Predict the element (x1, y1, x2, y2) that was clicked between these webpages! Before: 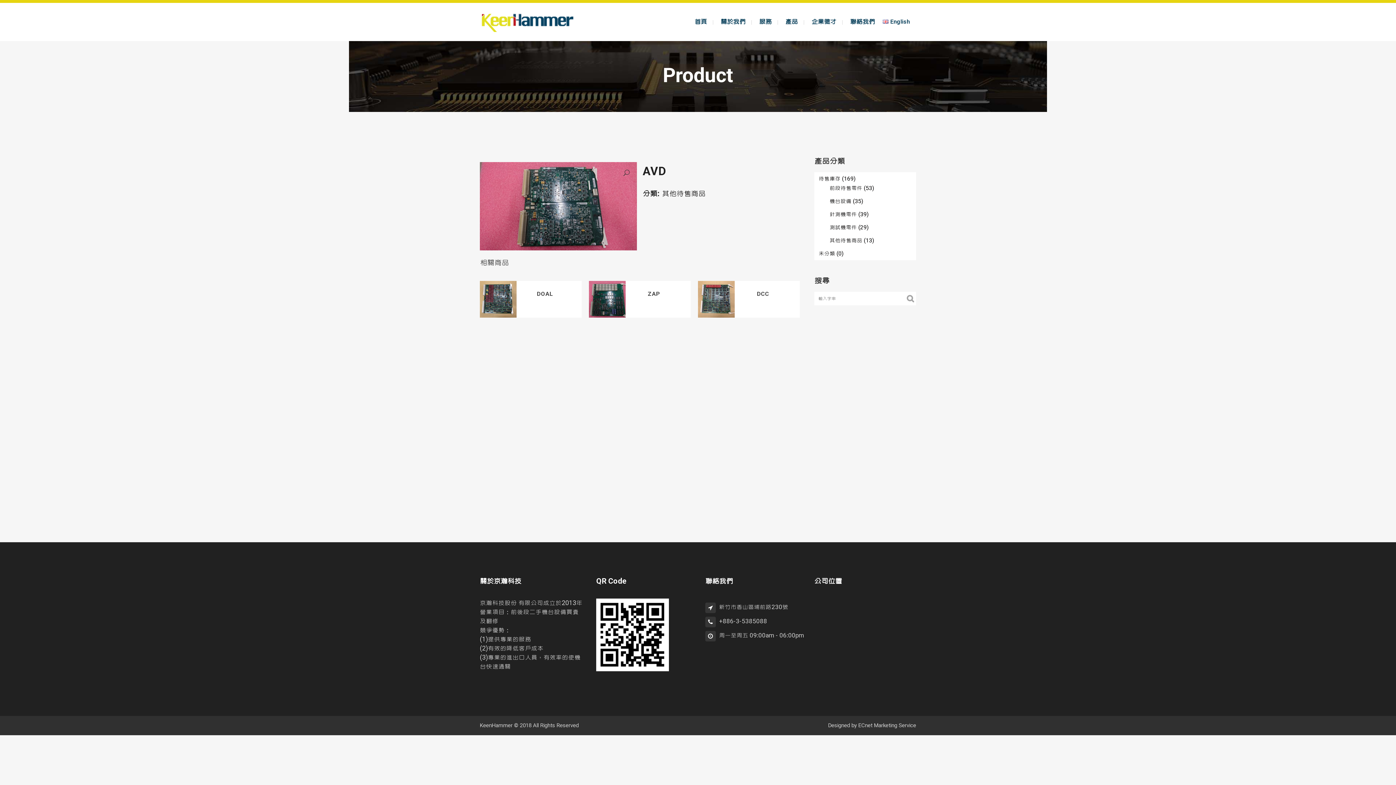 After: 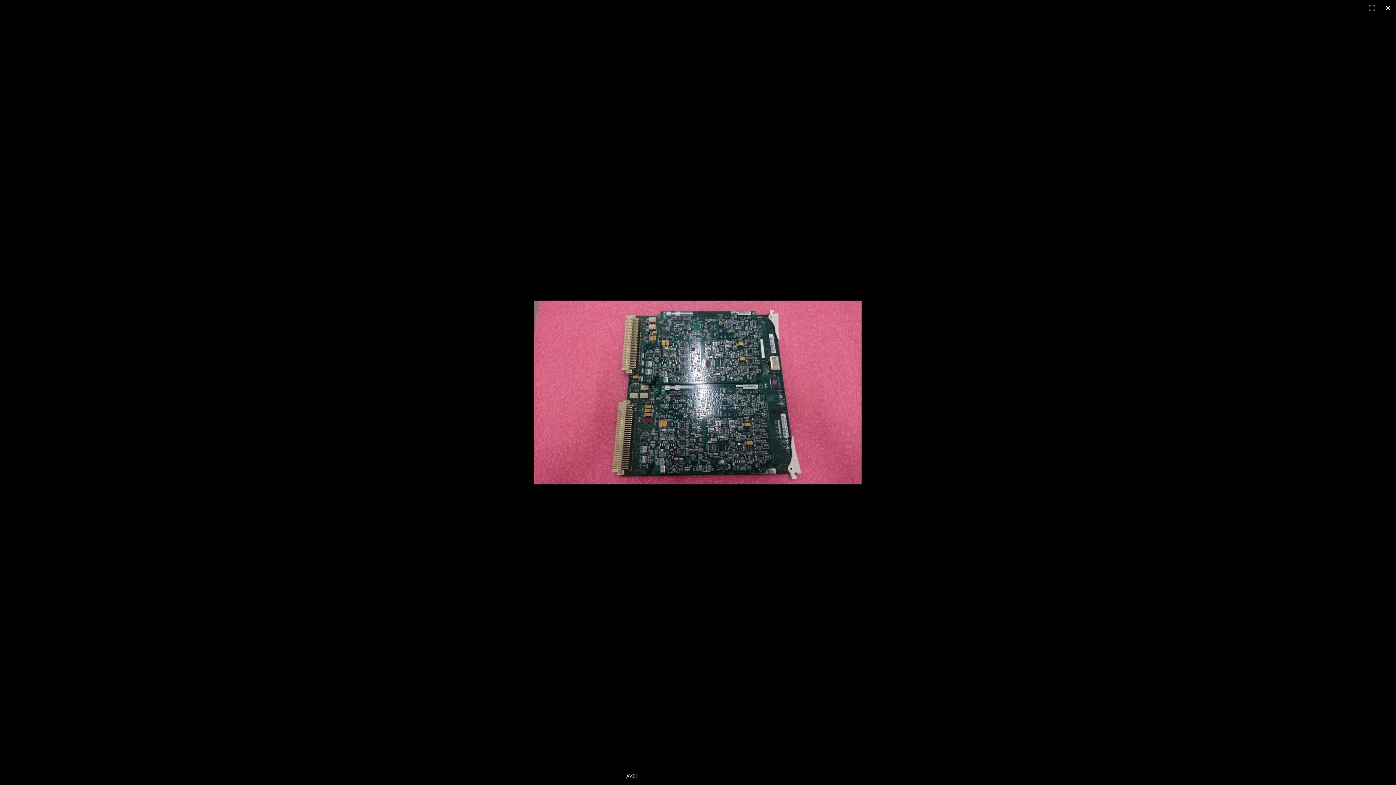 Action: bbox: (623, 168, 629, 178)